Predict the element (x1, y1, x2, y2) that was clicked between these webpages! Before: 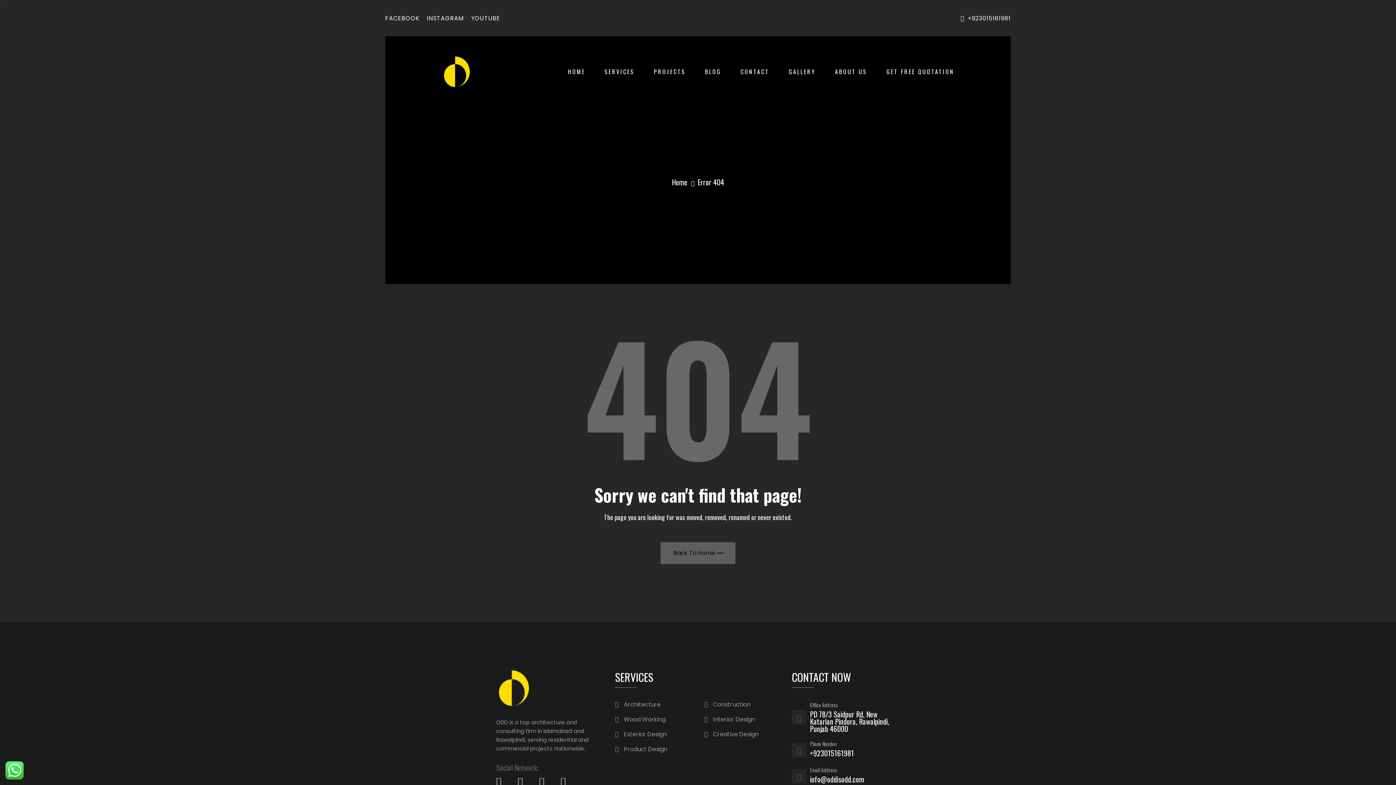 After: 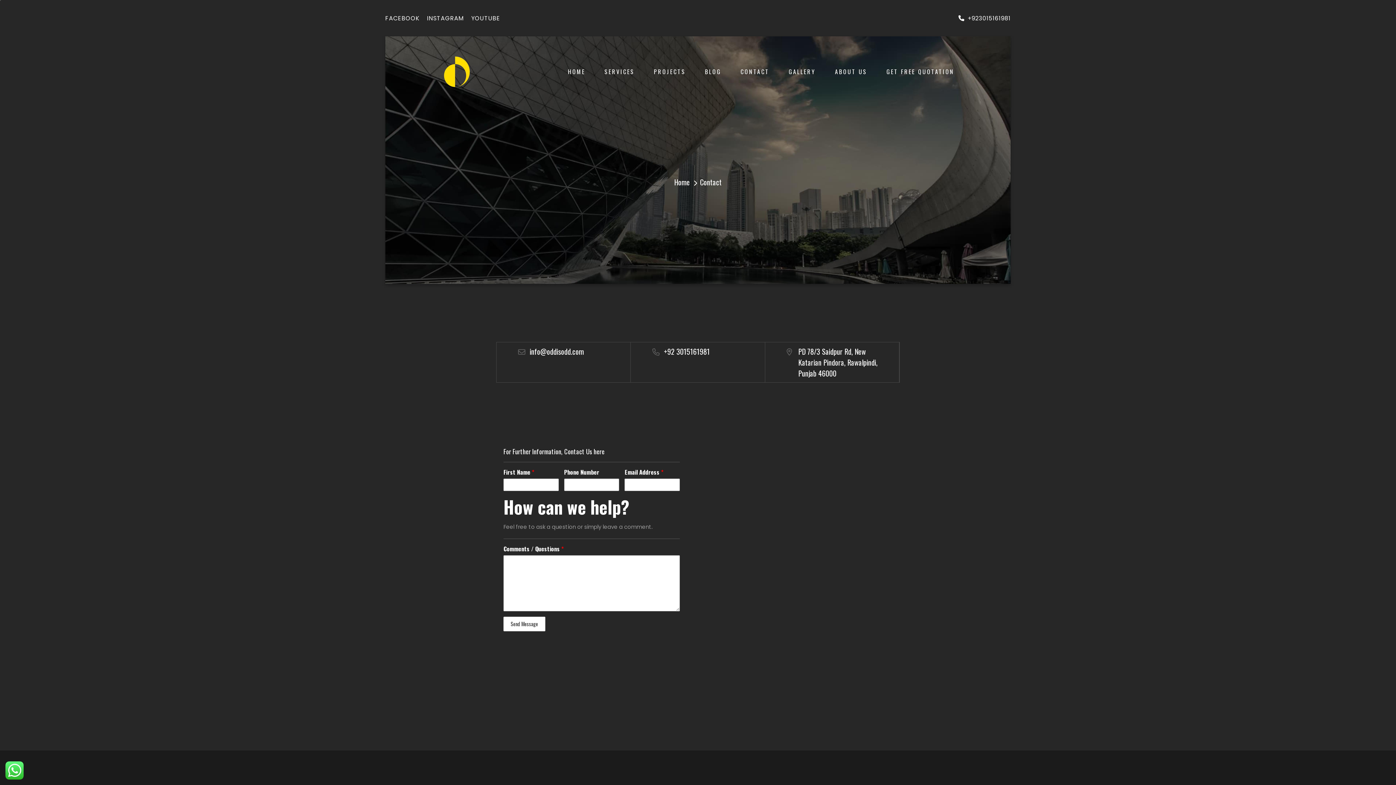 Action: label: CONTACT bbox: (740, 57, 769, 86)